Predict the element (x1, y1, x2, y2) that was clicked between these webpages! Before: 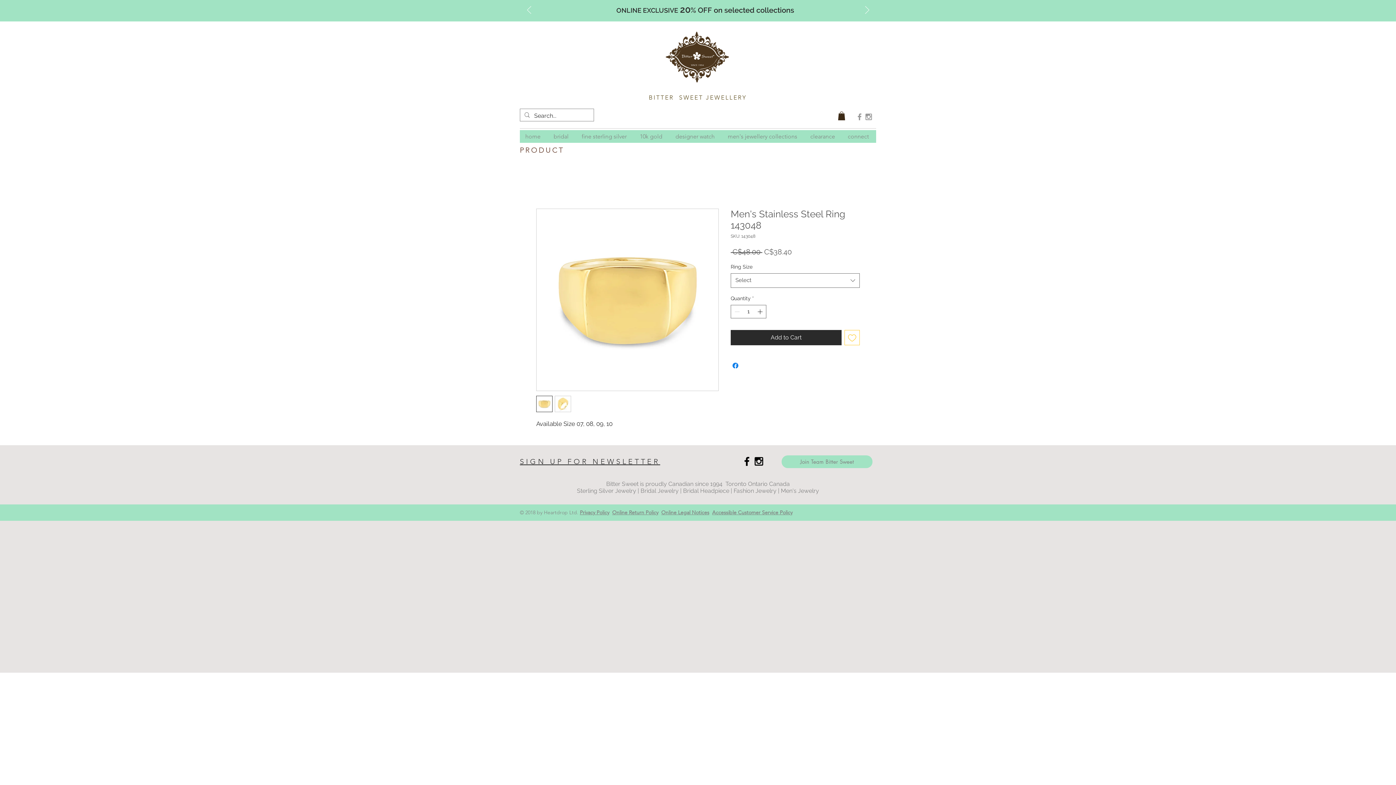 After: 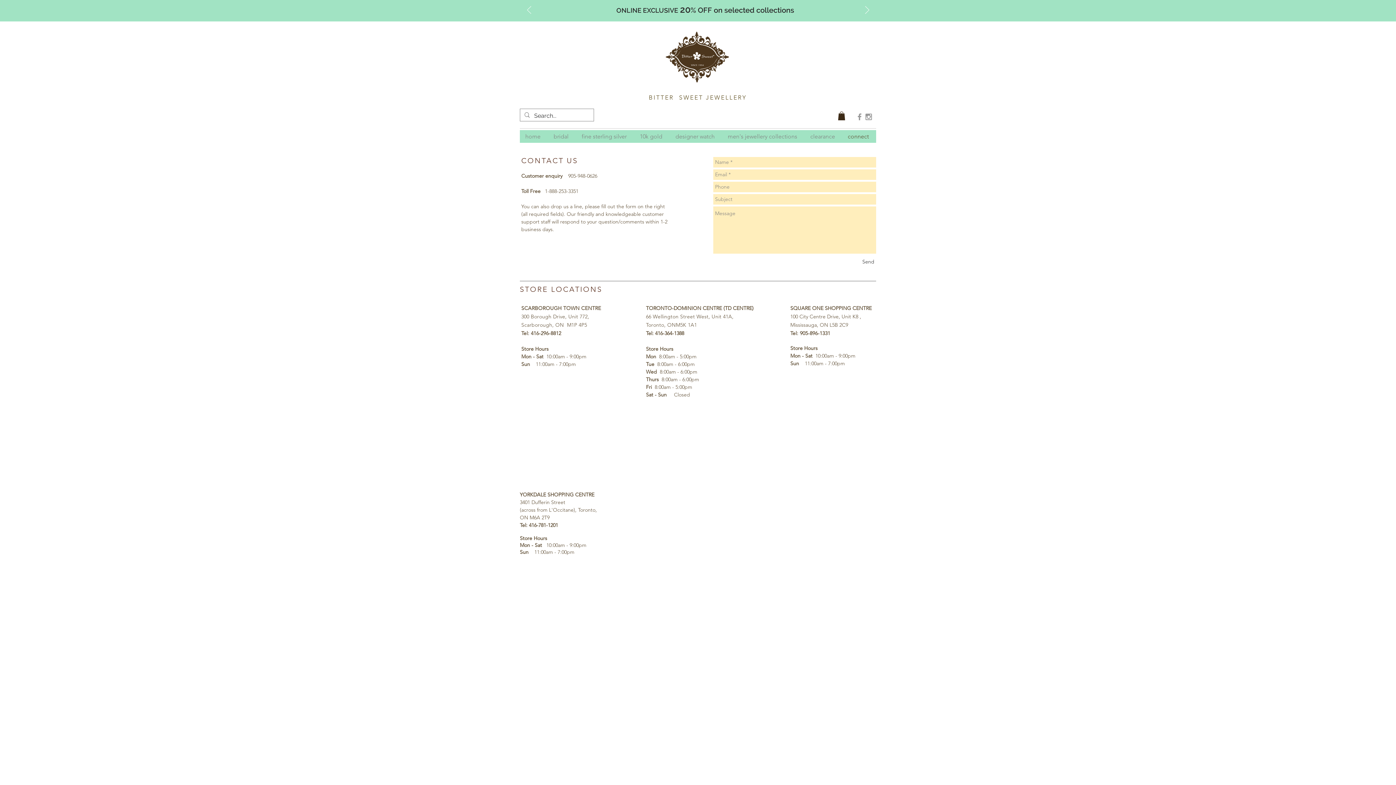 Action: bbox: (842, 130, 876, 142) label: connect